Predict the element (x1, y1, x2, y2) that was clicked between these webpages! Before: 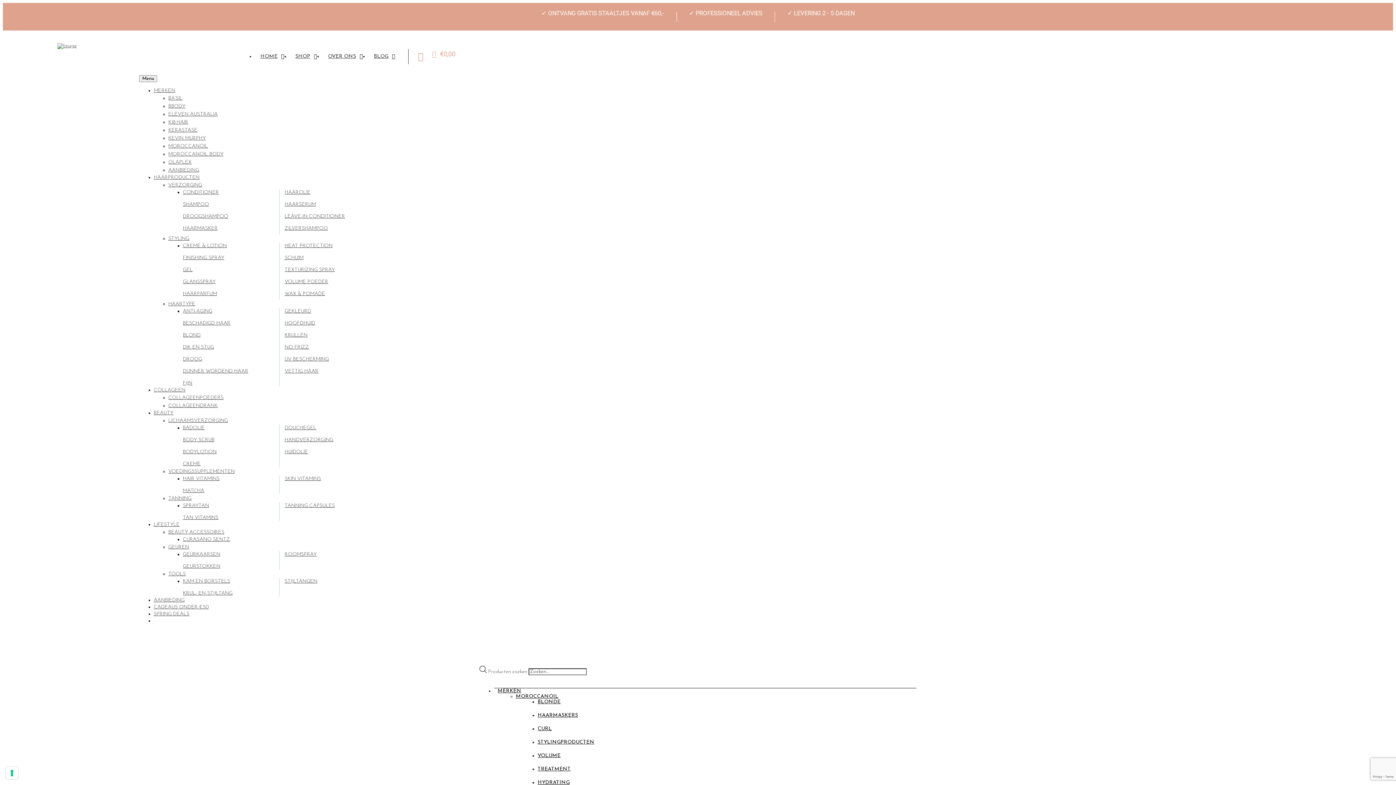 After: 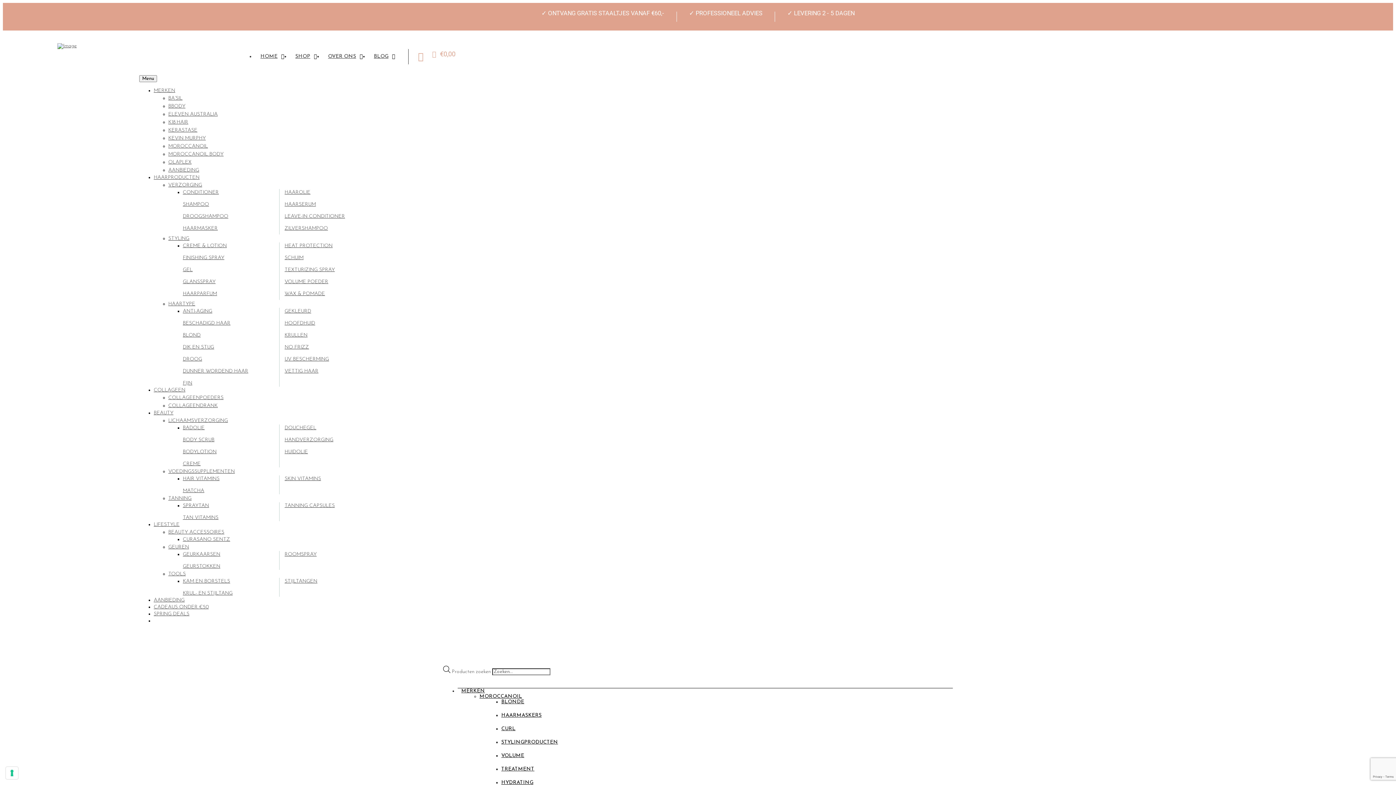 Action: bbox: (537, 753, 916, 758) label: VOLUME